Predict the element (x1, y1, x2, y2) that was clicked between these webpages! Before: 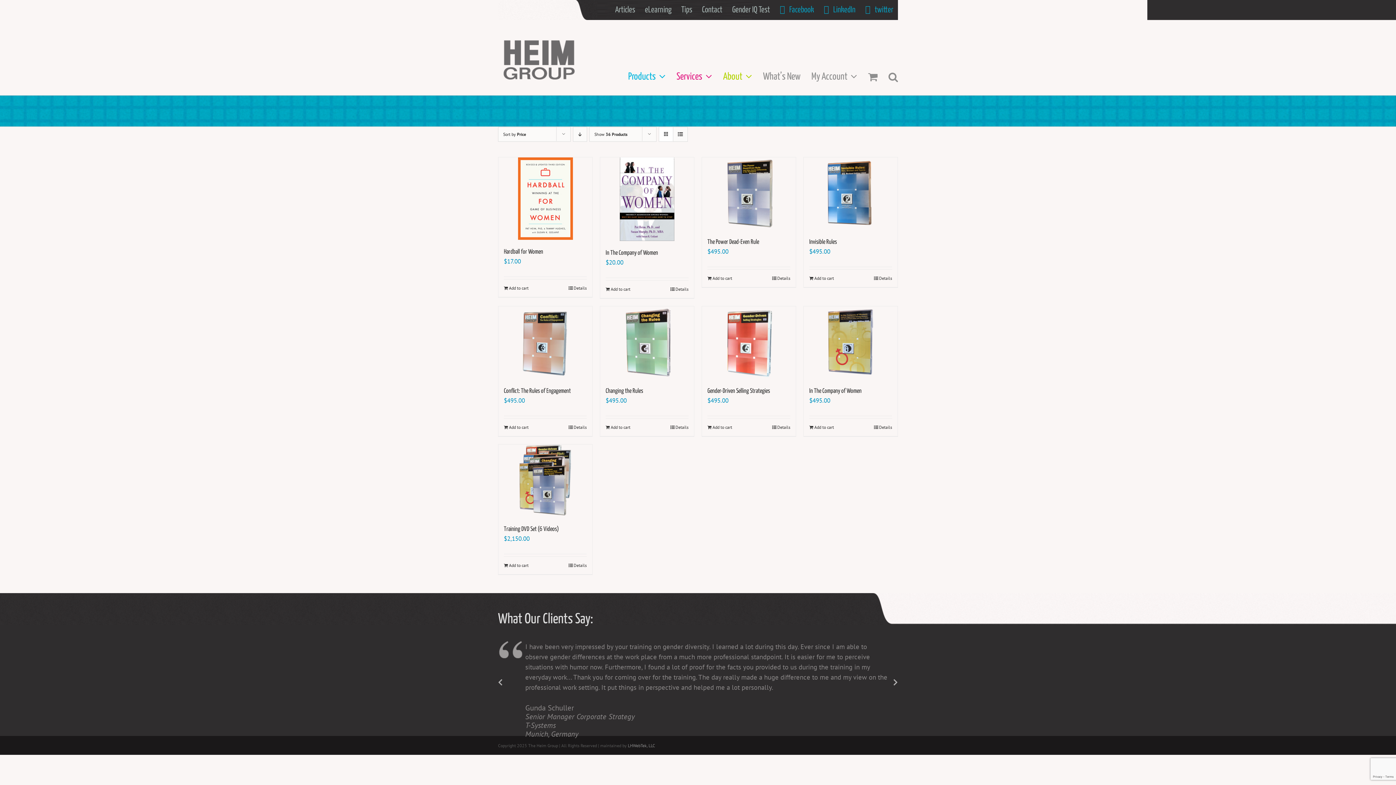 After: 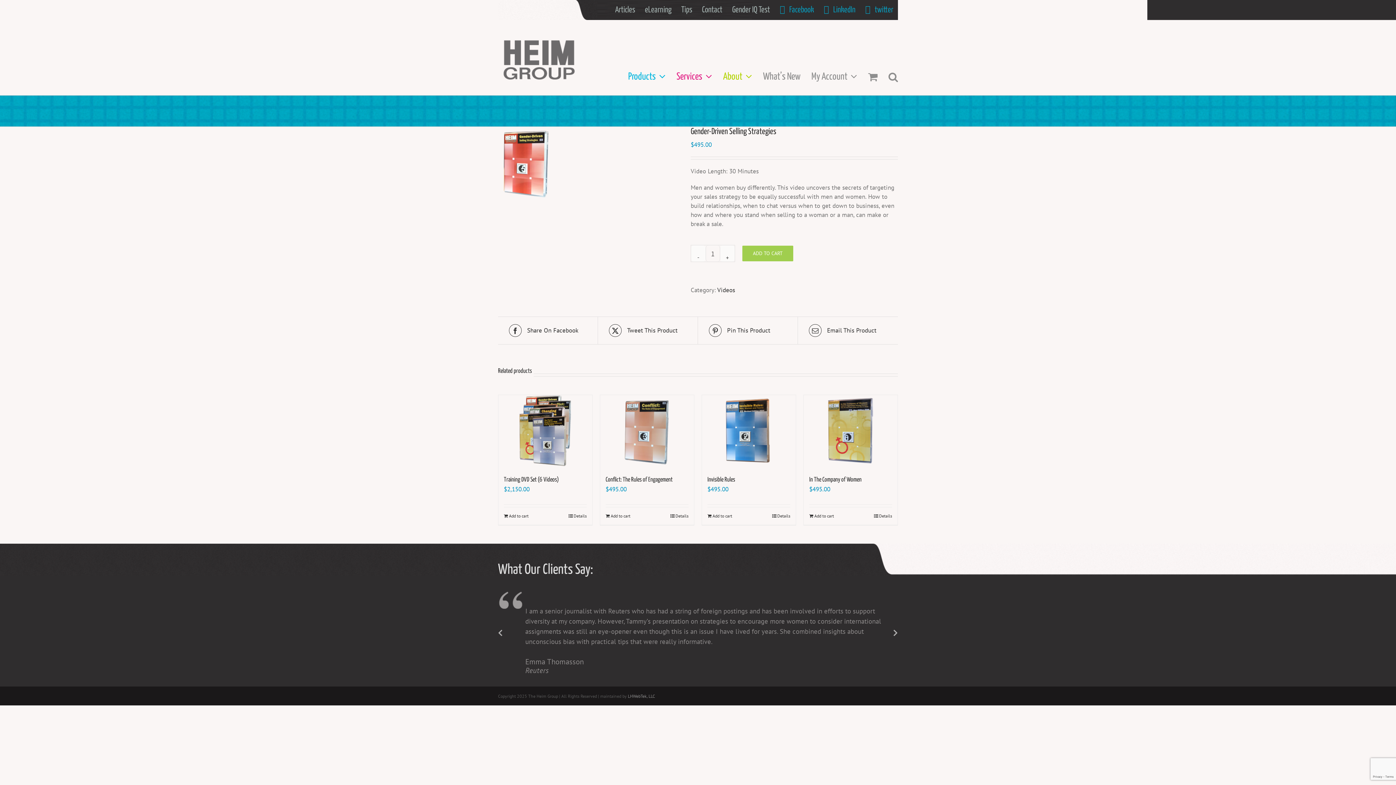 Action: label: Gender-Driven Selling Strategies bbox: (707, 388, 770, 394)